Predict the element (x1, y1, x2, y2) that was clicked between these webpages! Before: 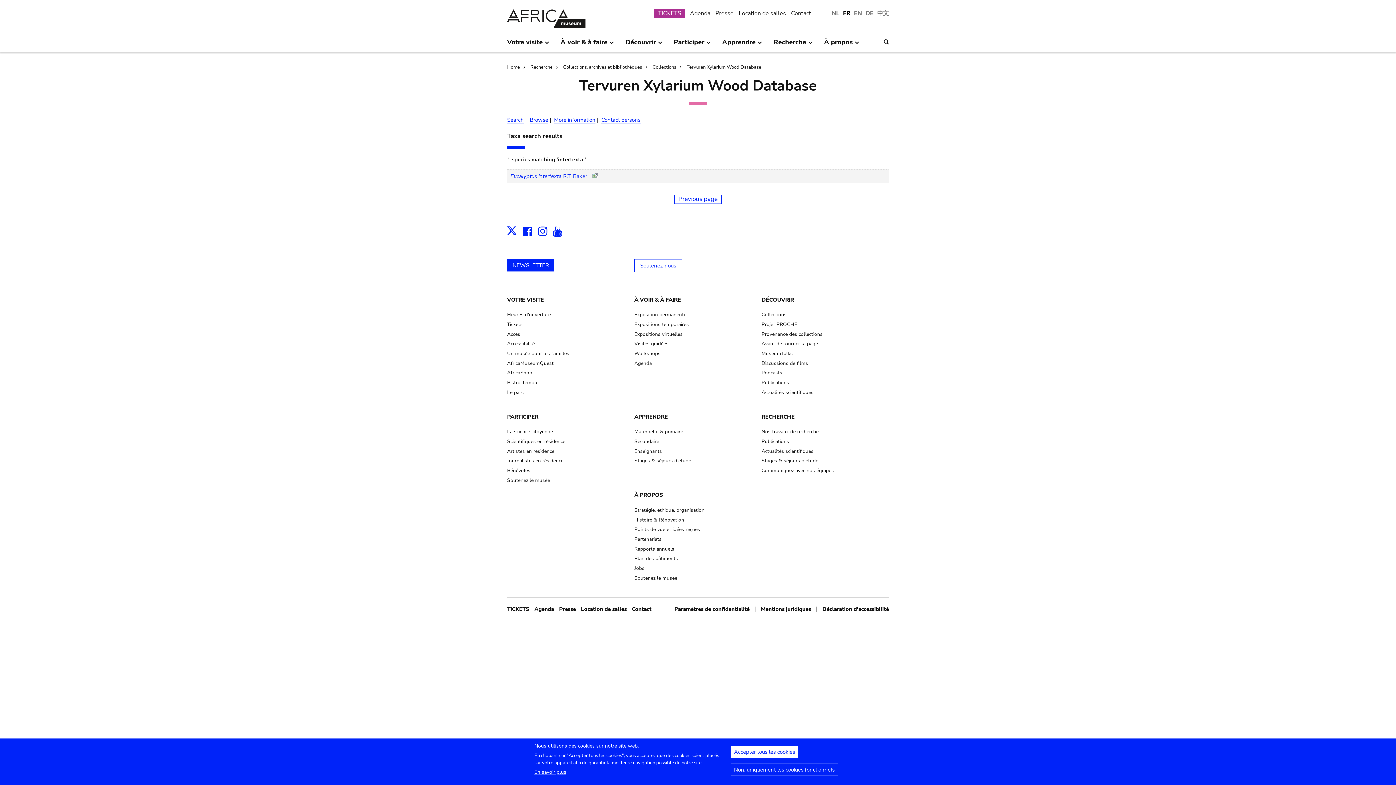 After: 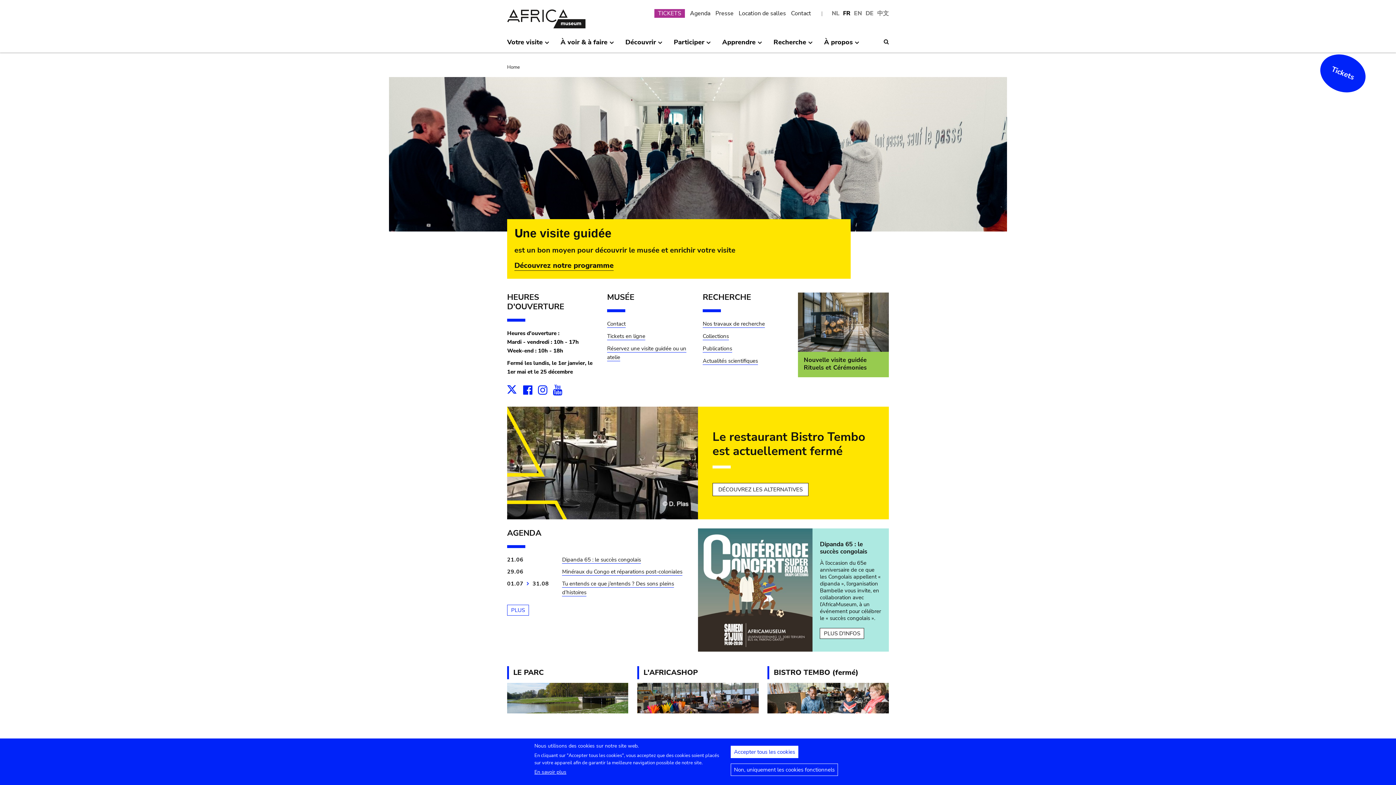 Action: bbox: (507, 64, 529, 70) label: Home